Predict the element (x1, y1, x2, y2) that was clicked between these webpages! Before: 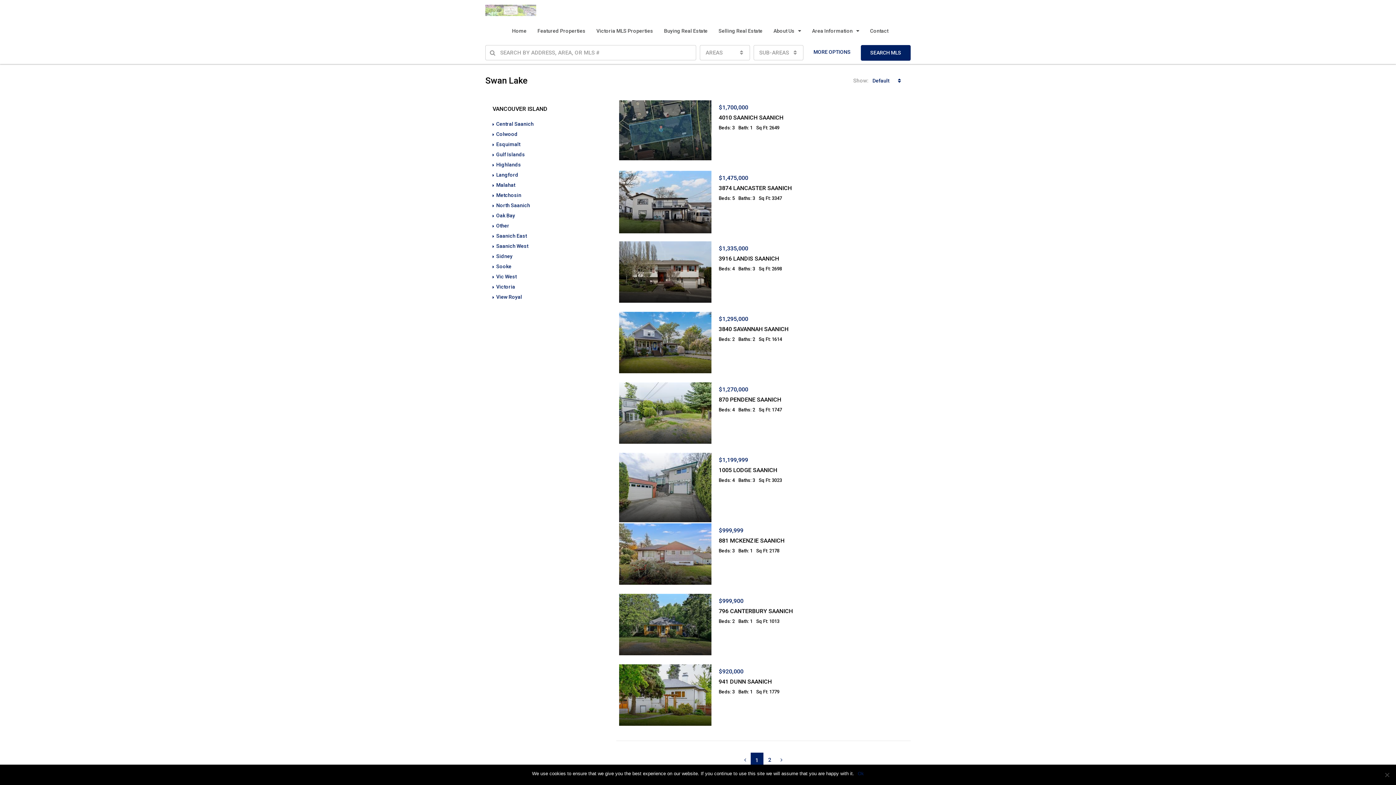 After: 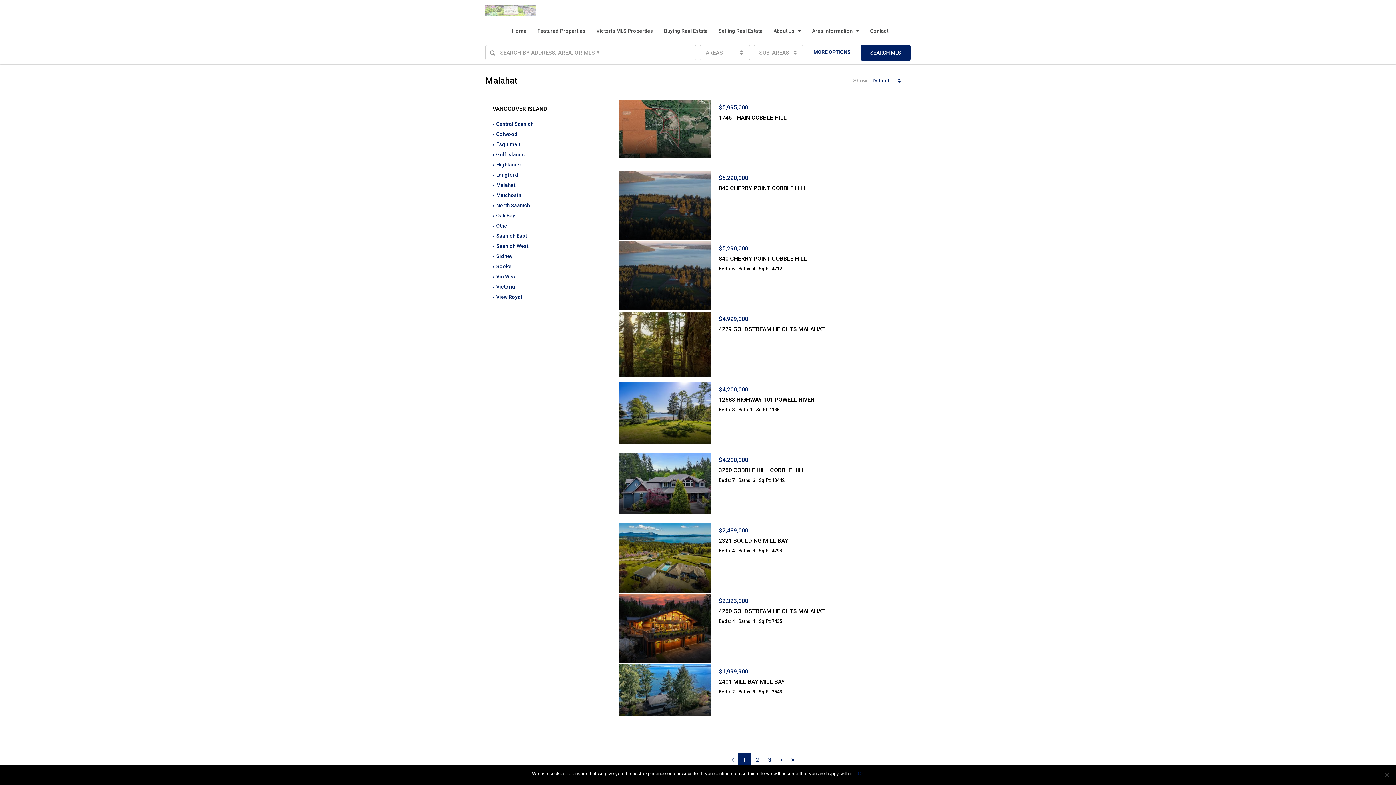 Action: bbox: (492, 182, 515, 188) label: Malahat